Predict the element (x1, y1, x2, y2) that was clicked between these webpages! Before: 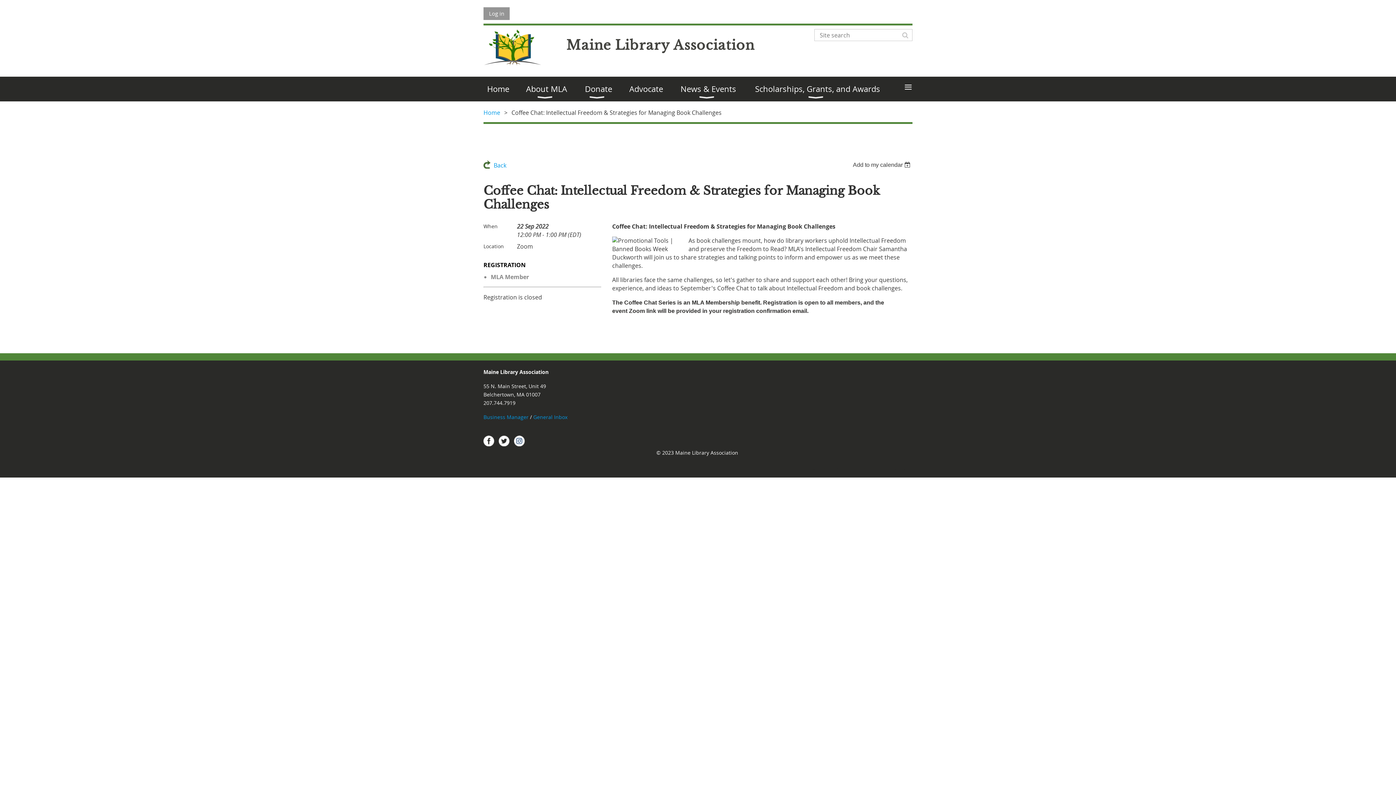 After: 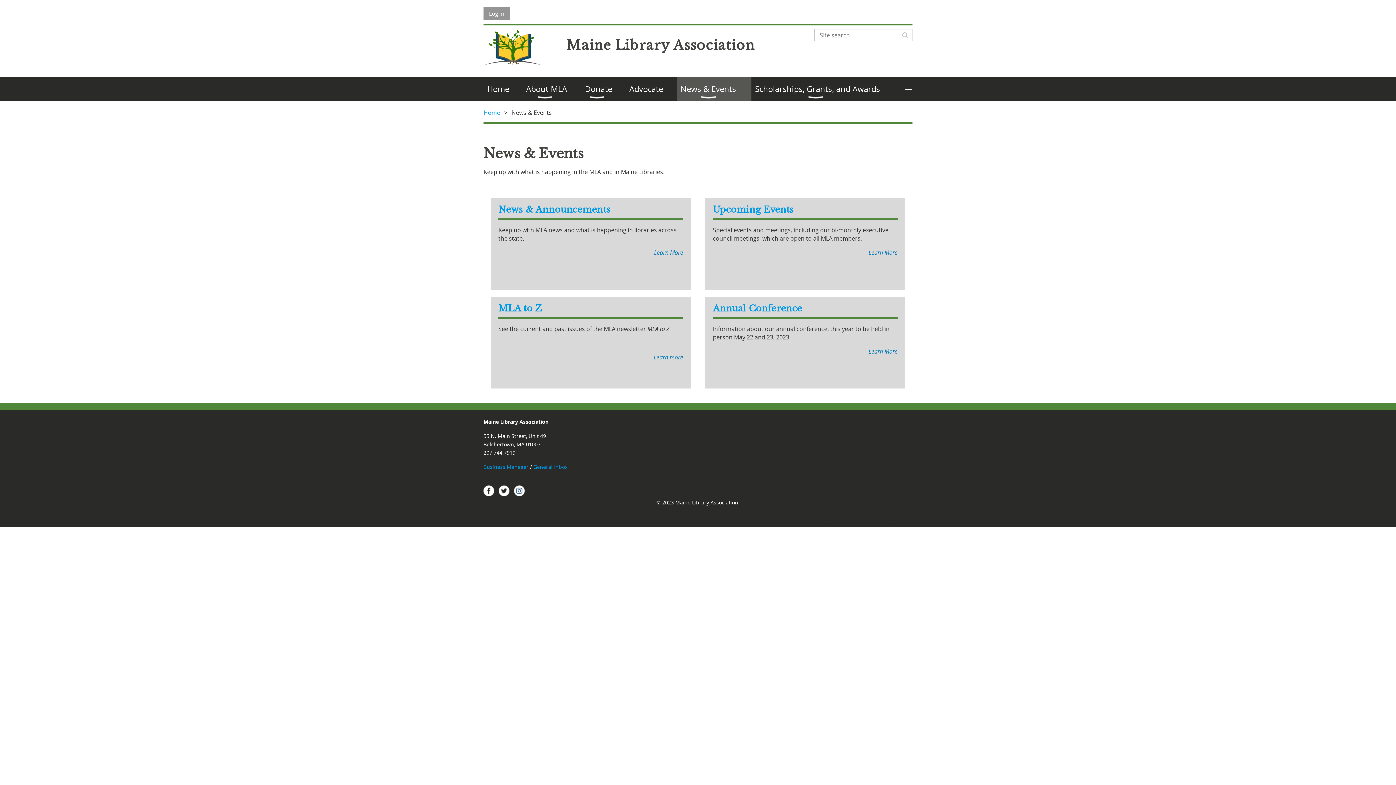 Action: label: News & Events bbox: (677, 76, 751, 101)